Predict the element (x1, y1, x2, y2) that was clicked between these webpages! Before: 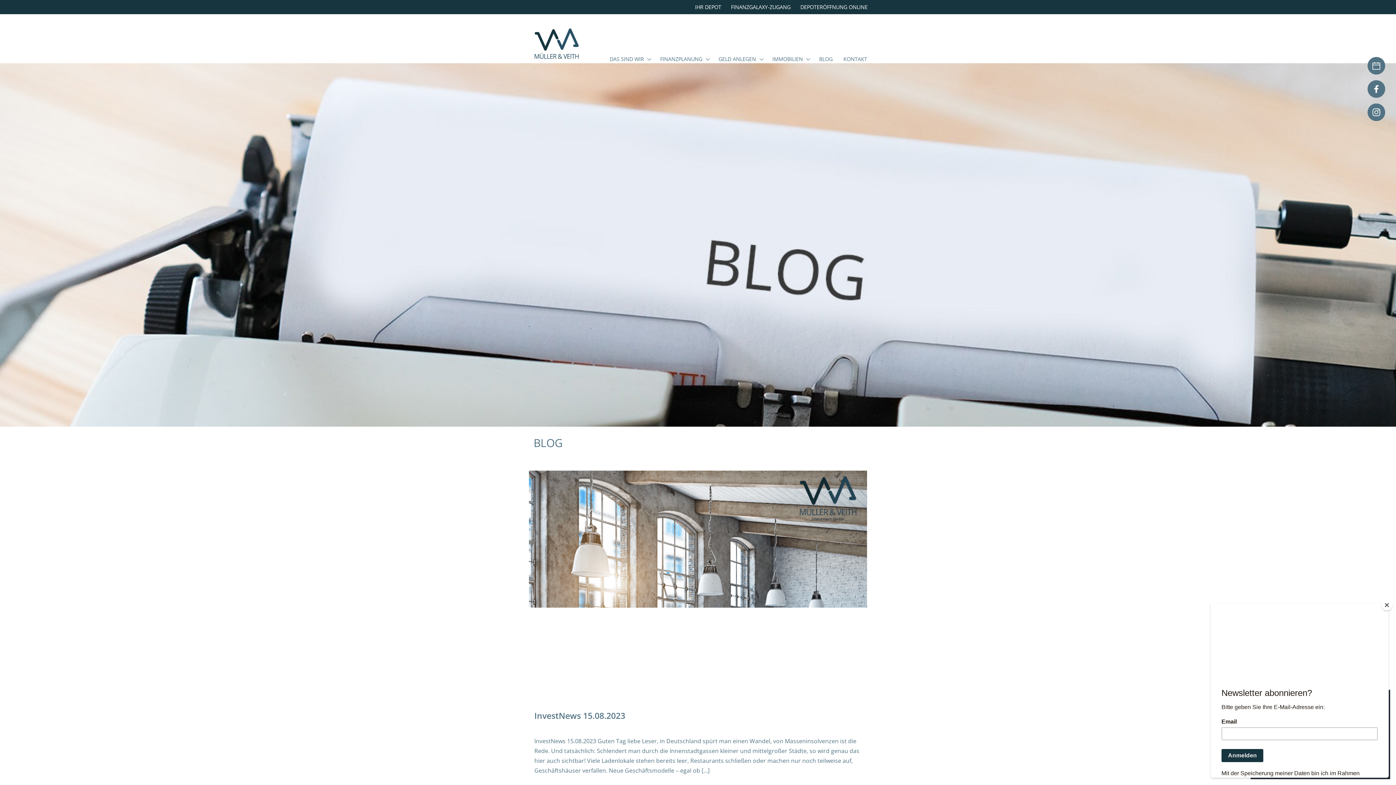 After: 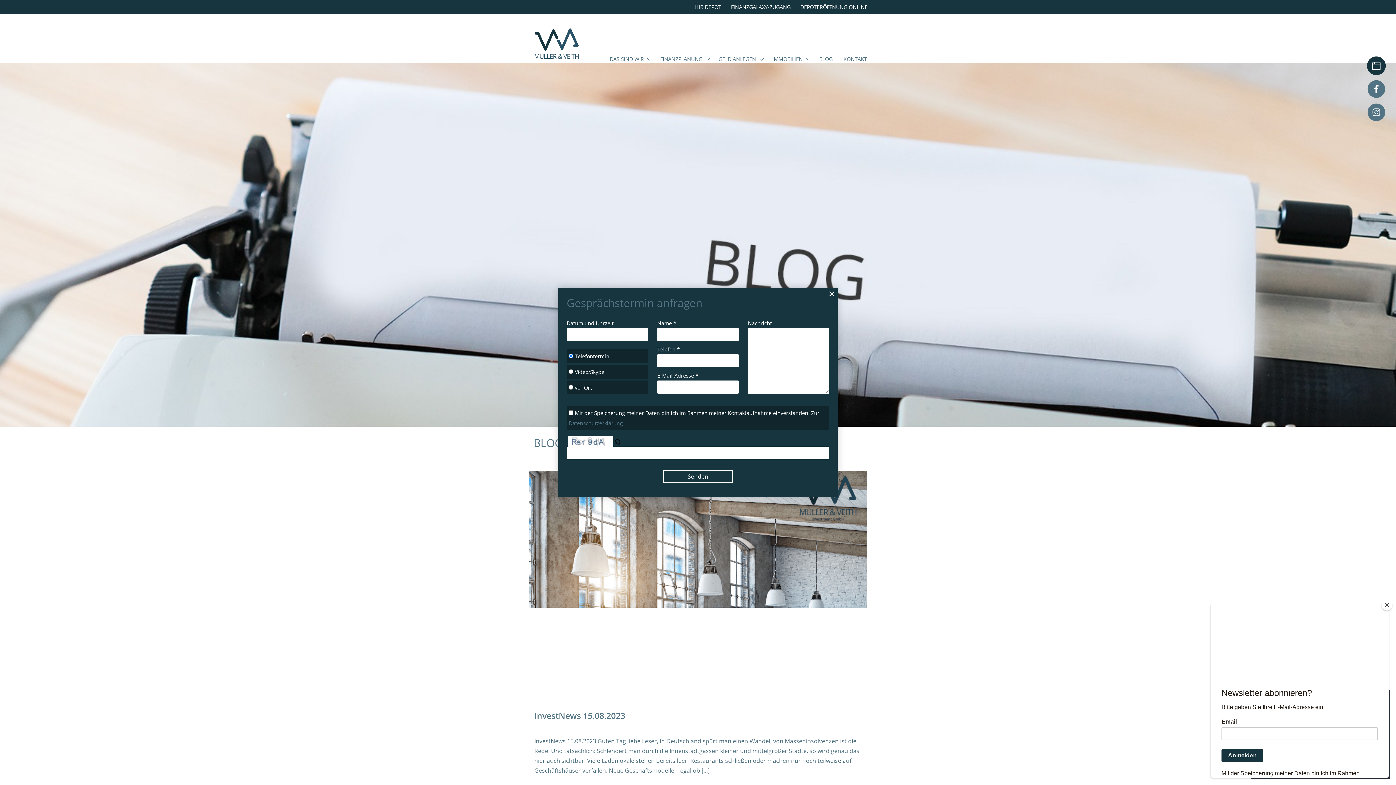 Action: bbox: (1365, 54, 1388, 77)